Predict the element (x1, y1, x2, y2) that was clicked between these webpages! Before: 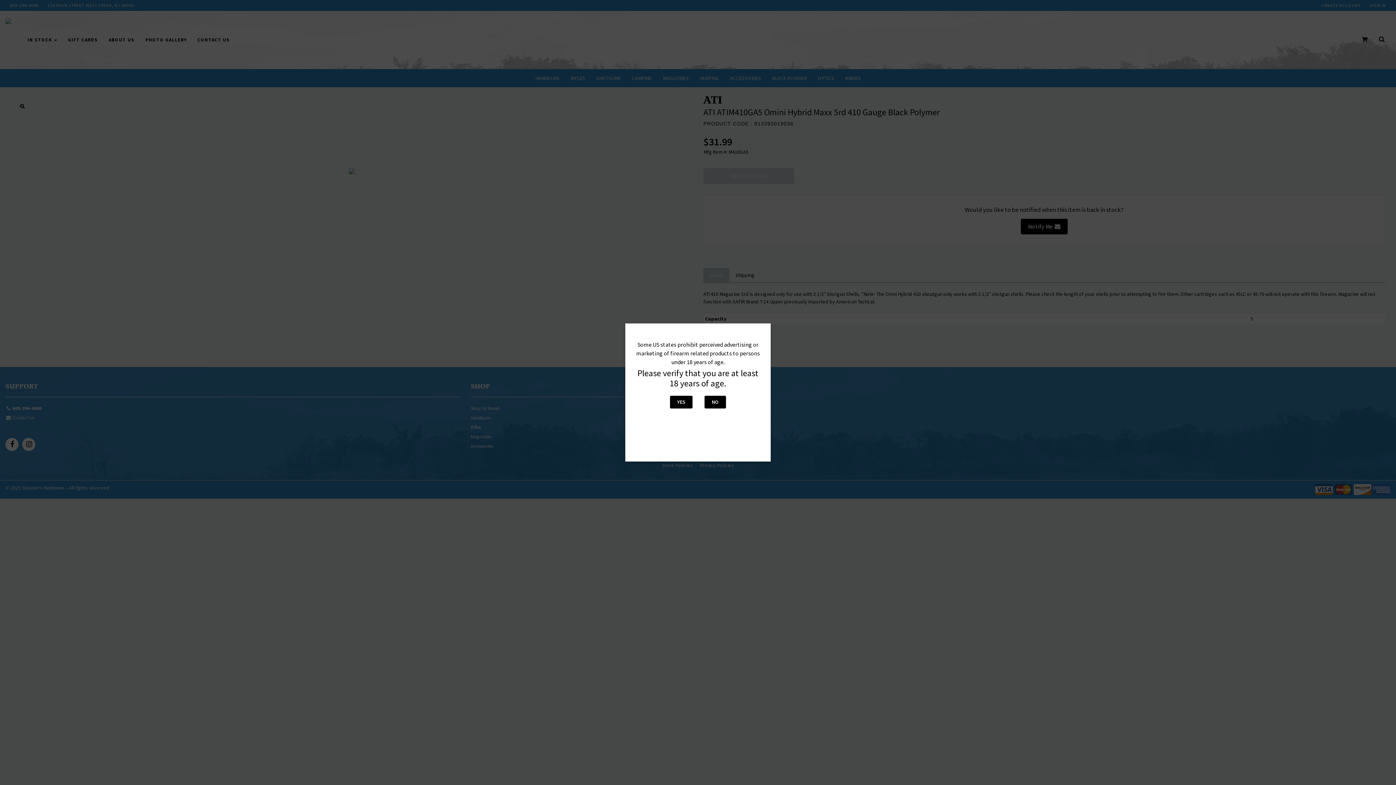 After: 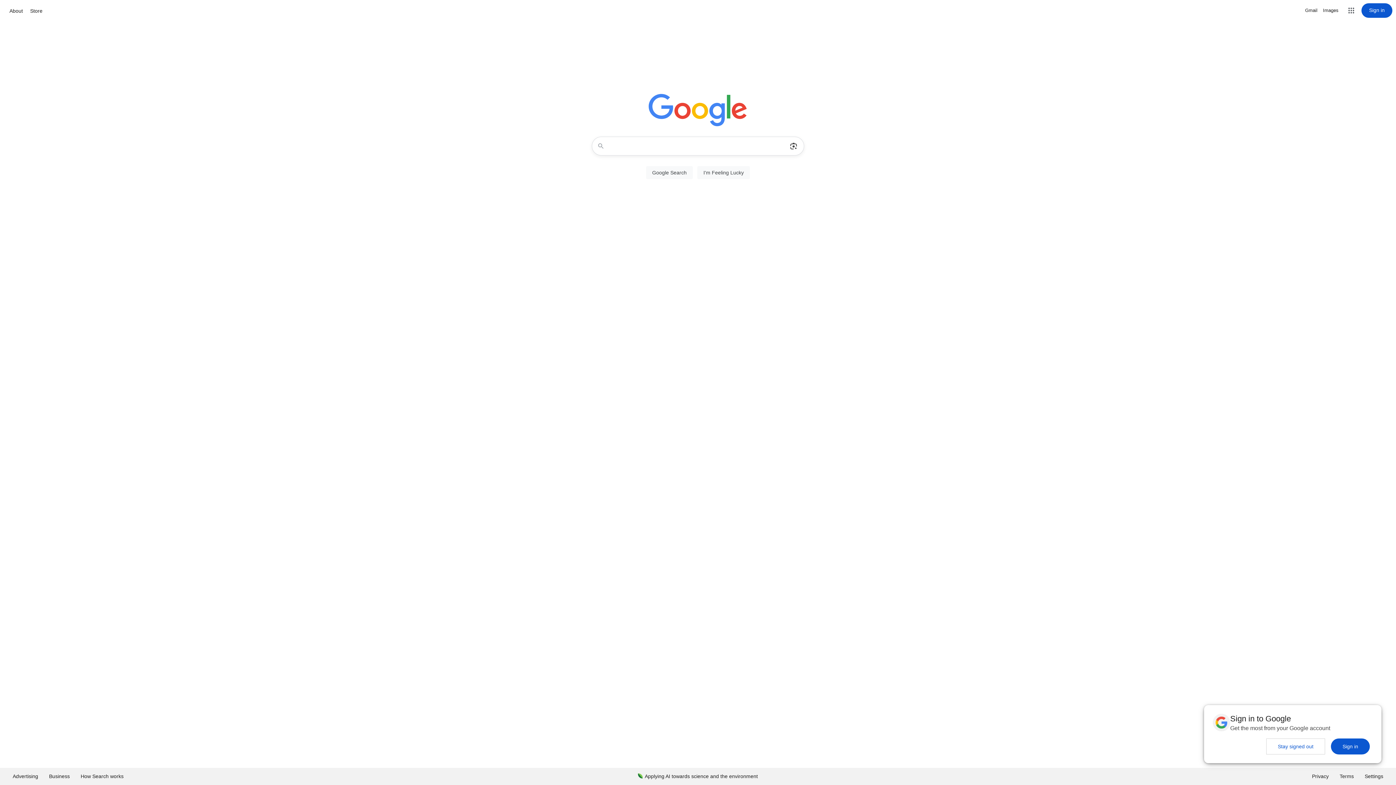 Action: bbox: (704, 396, 726, 408) label: NO